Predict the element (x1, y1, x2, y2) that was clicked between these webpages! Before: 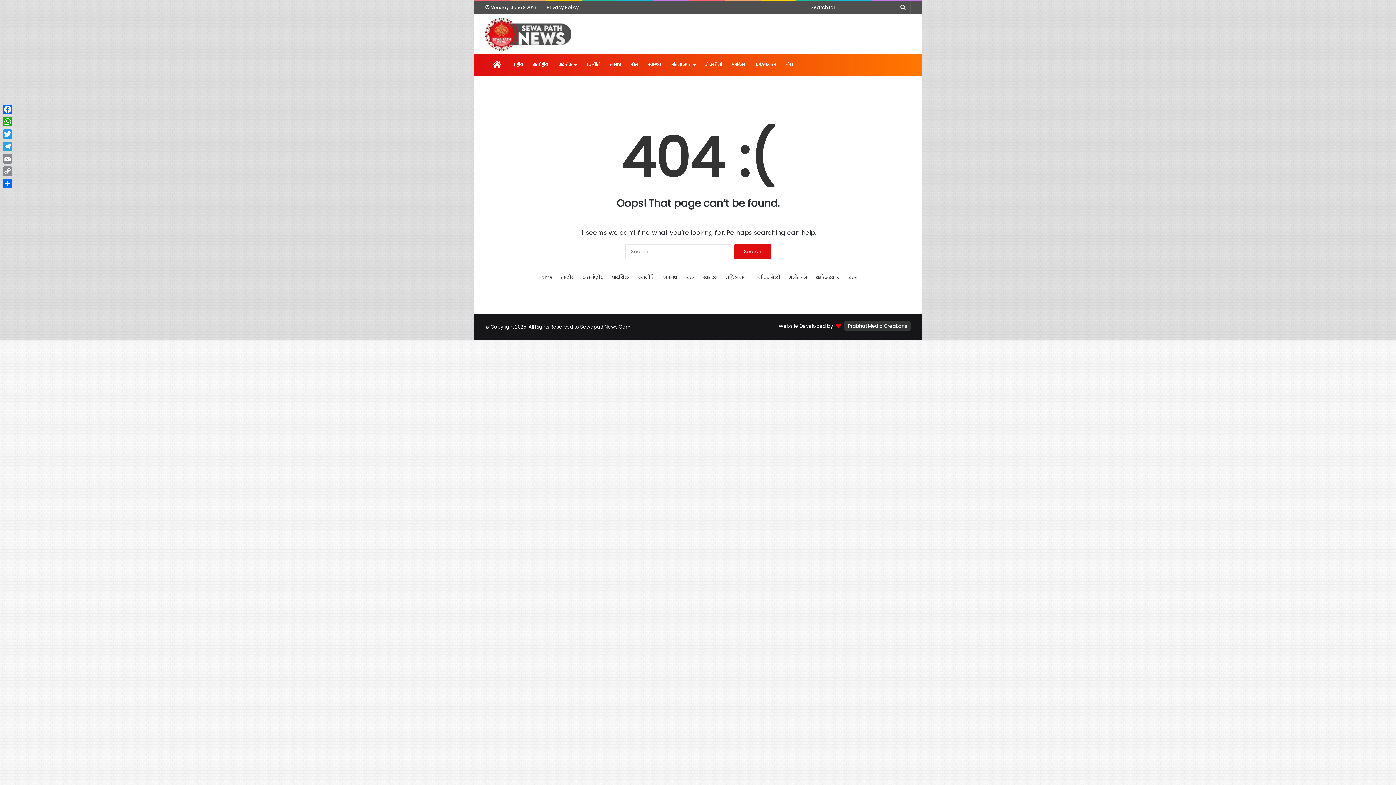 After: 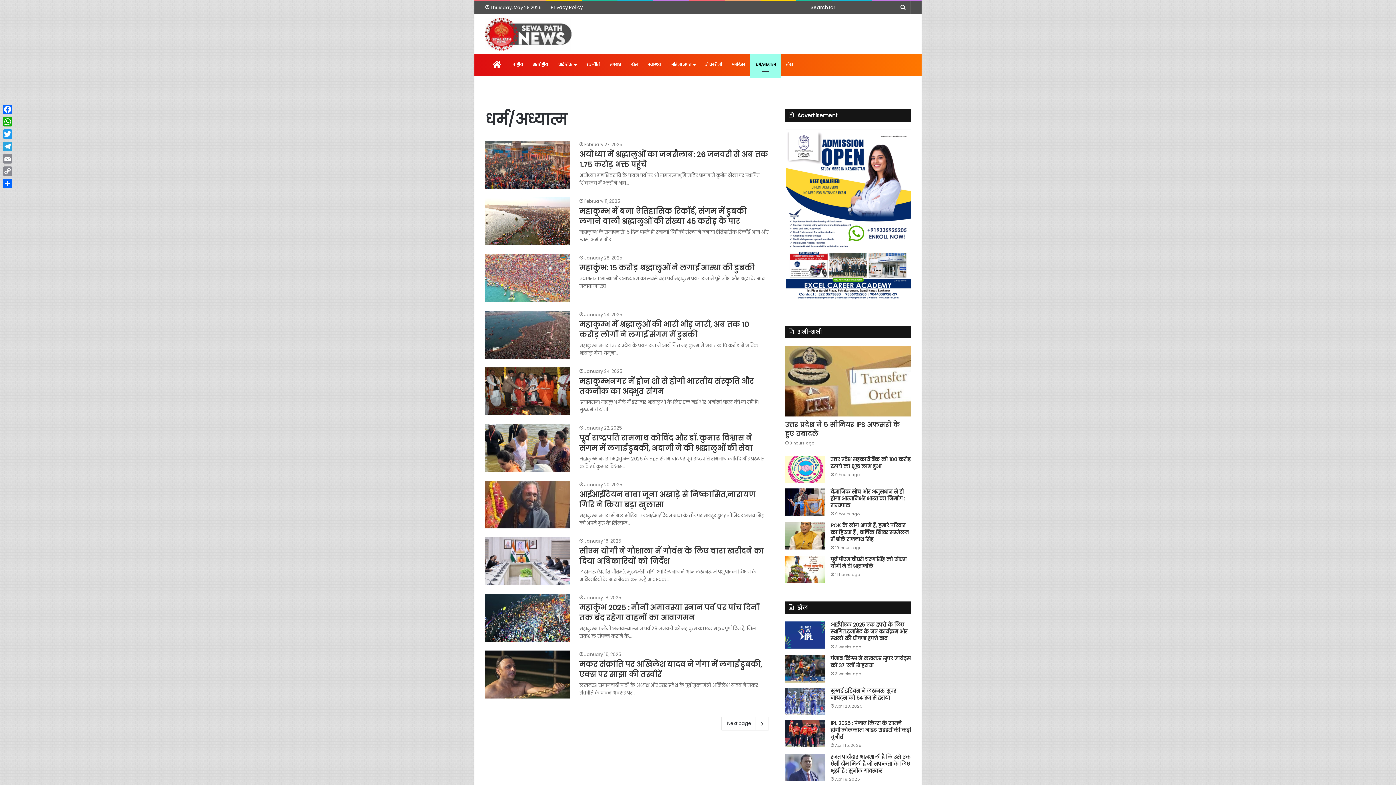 Action: bbox: (750, 54, 781, 76) label: धर्म/अध्यात्म